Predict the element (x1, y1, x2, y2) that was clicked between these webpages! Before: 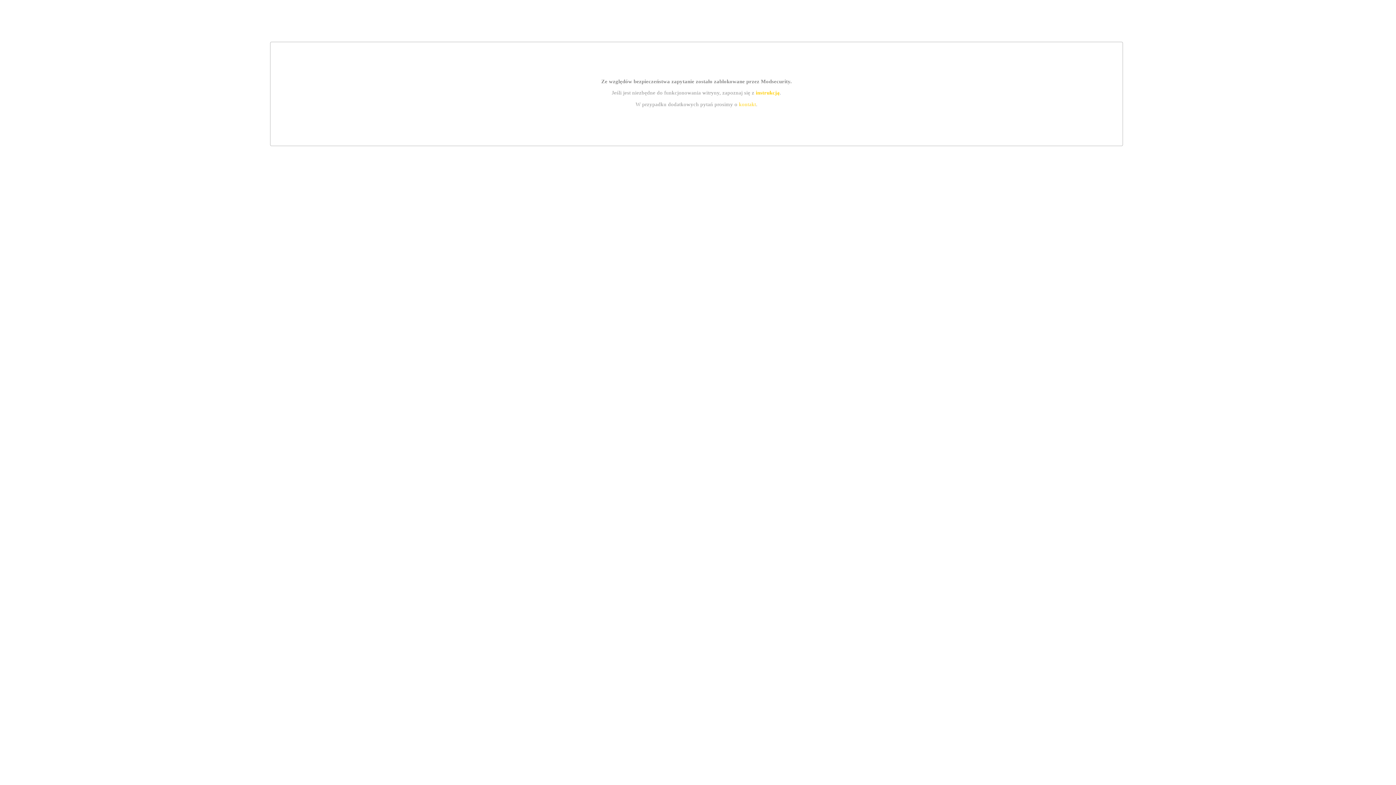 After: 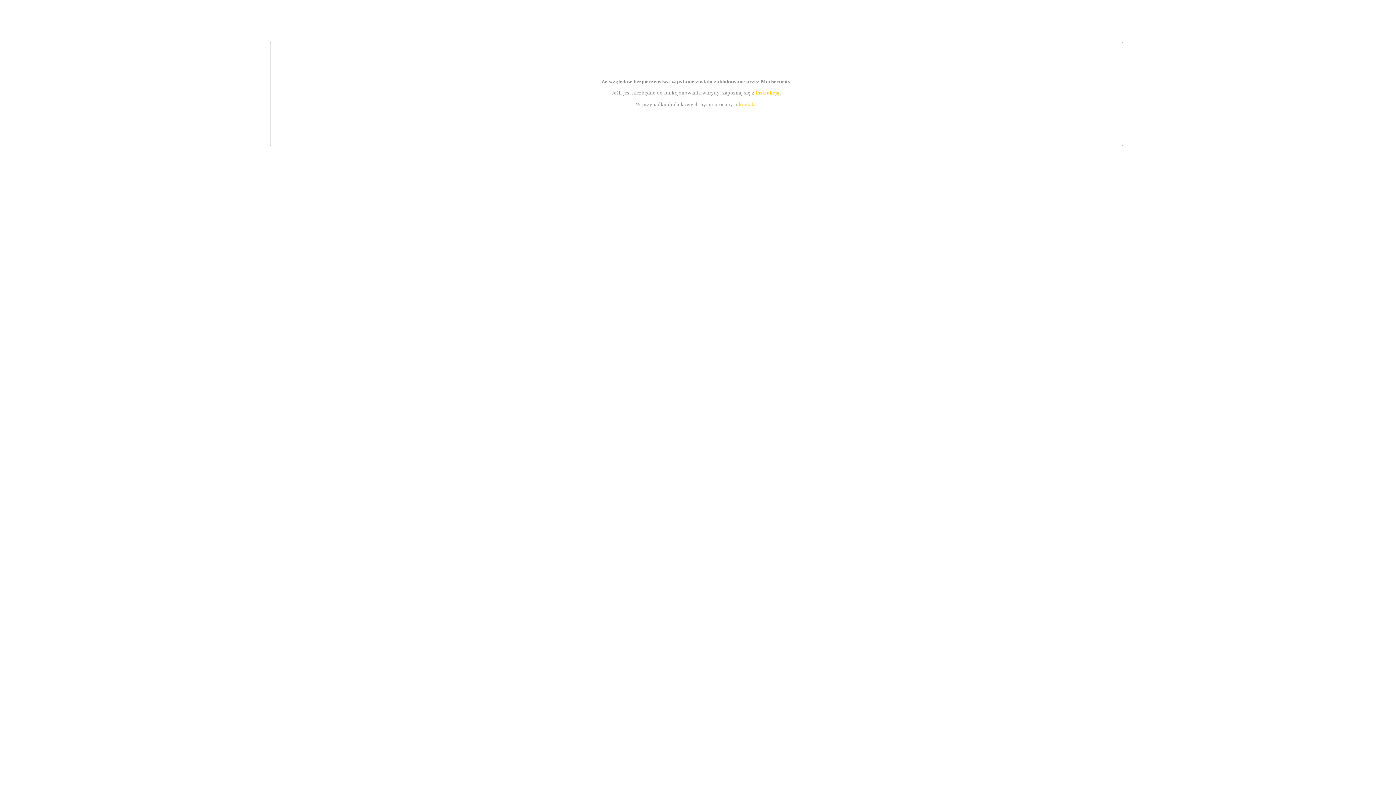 Action: label: kontakt bbox: (739, 101, 756, 107)